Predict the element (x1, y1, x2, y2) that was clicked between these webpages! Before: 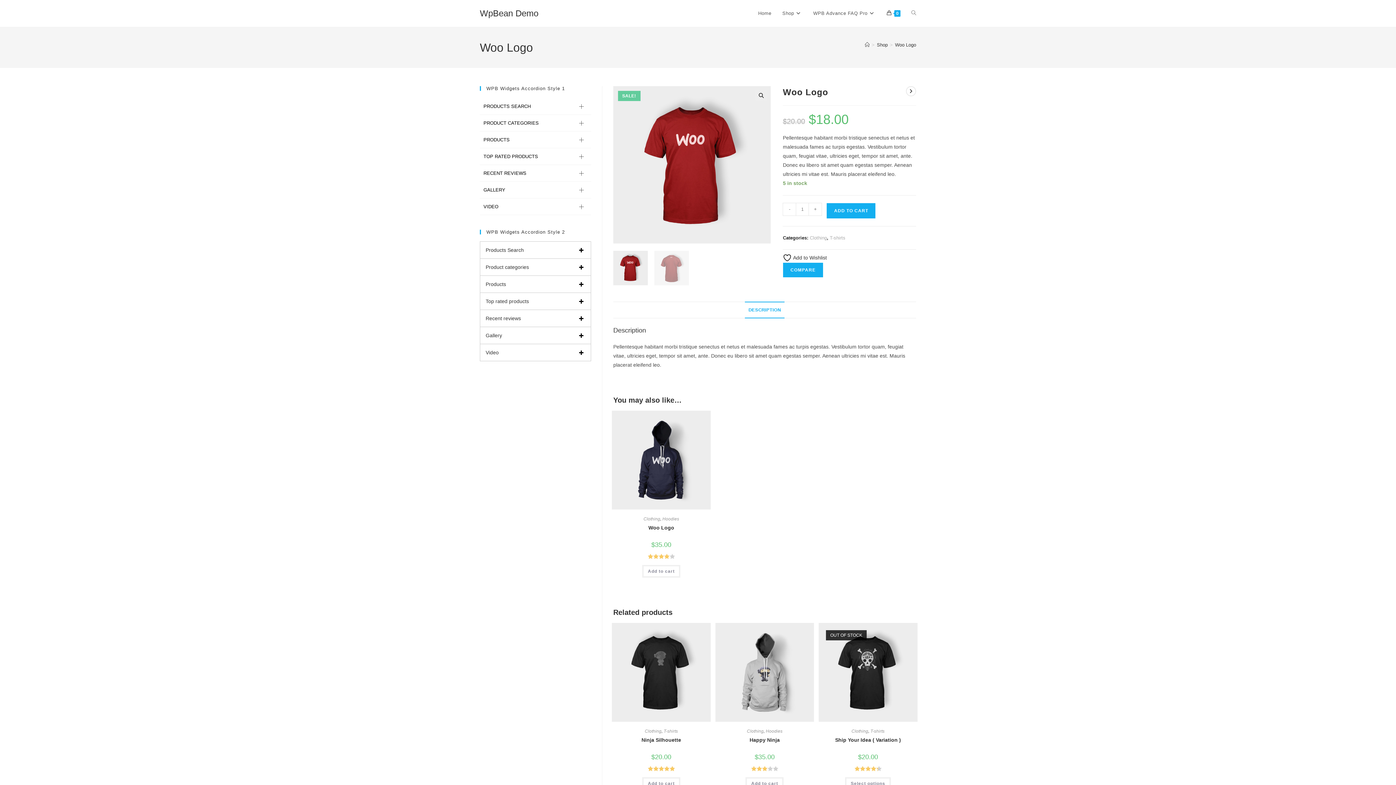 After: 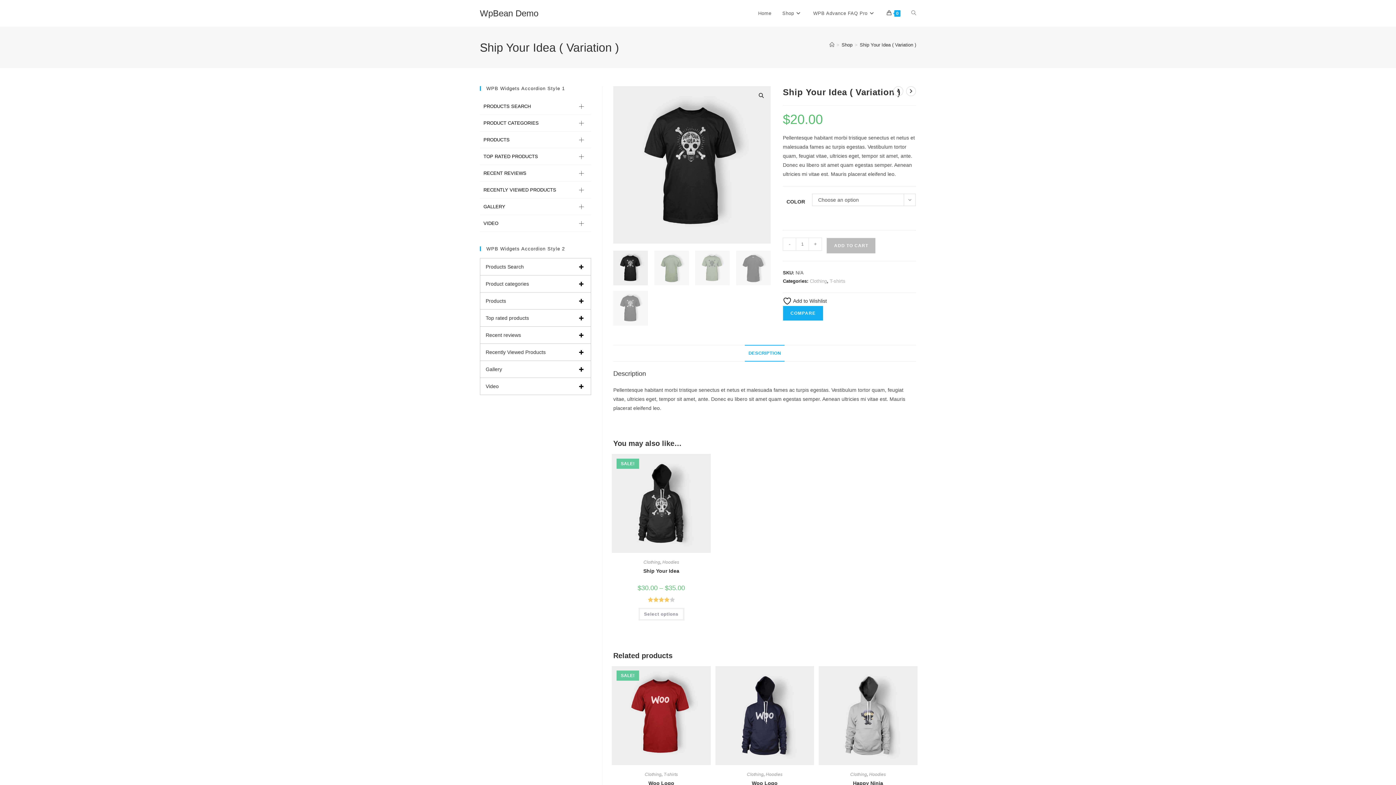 Action: bbox: (835, 736, 901, 744) label: Ship Your Idea ( Variation )